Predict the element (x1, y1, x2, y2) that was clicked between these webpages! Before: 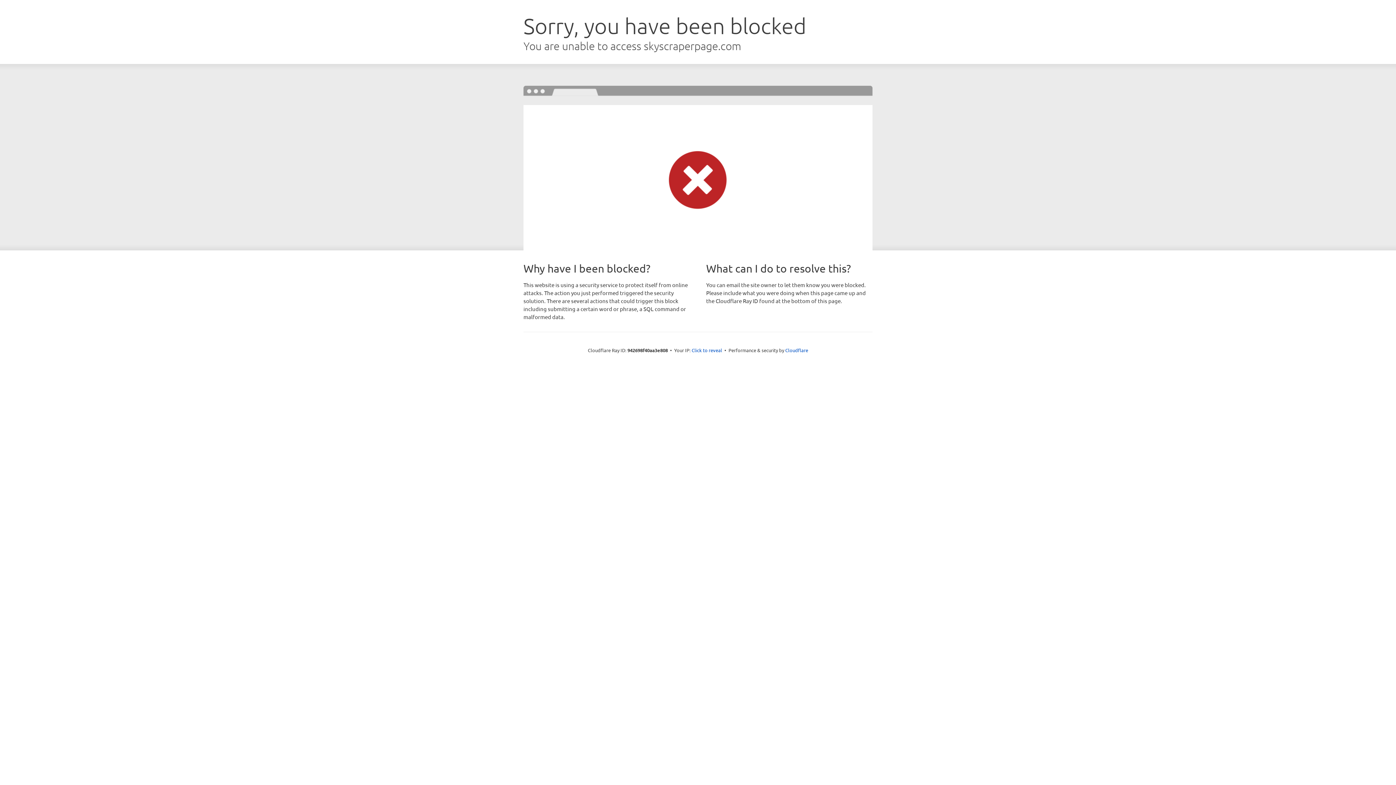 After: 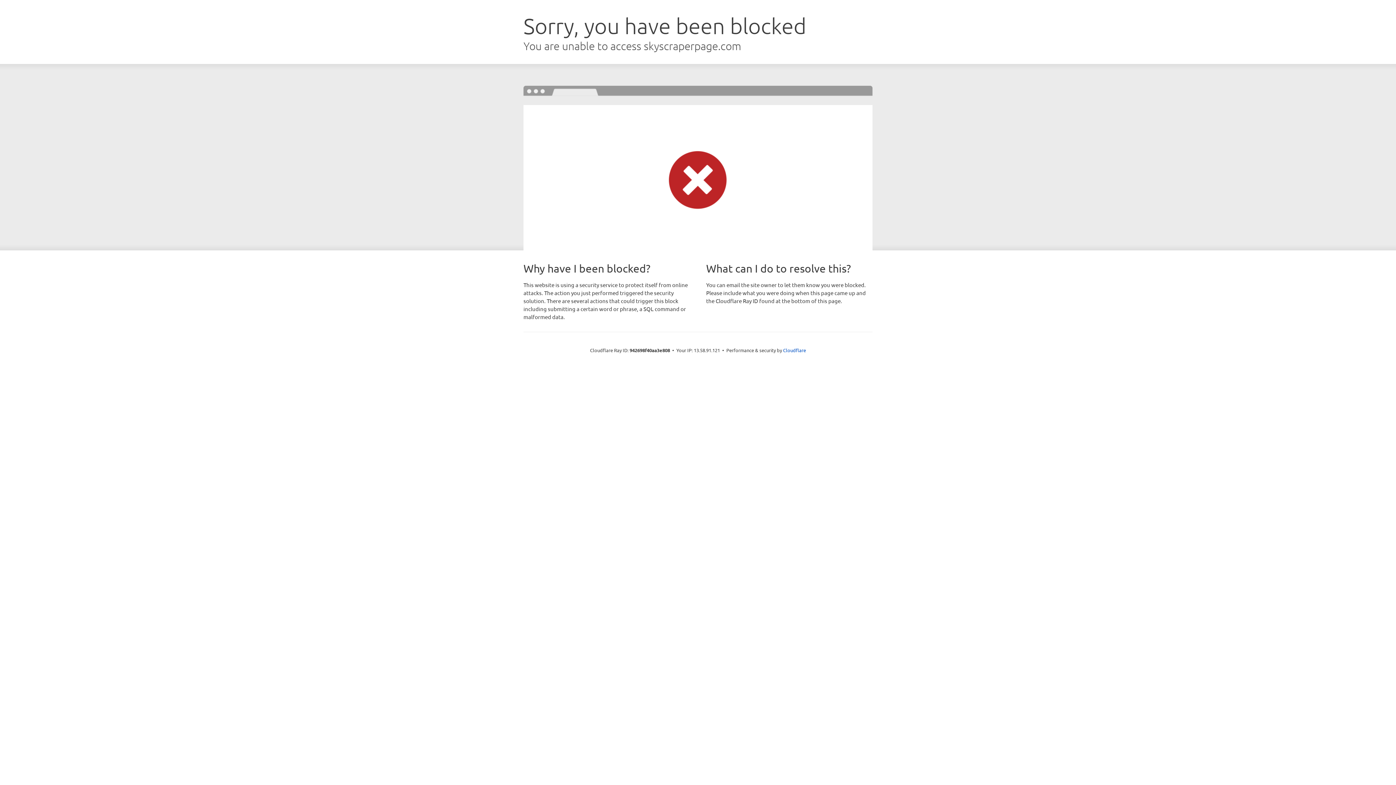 Action: bbox: (691, 346, 722, 353) label: Click to reveal